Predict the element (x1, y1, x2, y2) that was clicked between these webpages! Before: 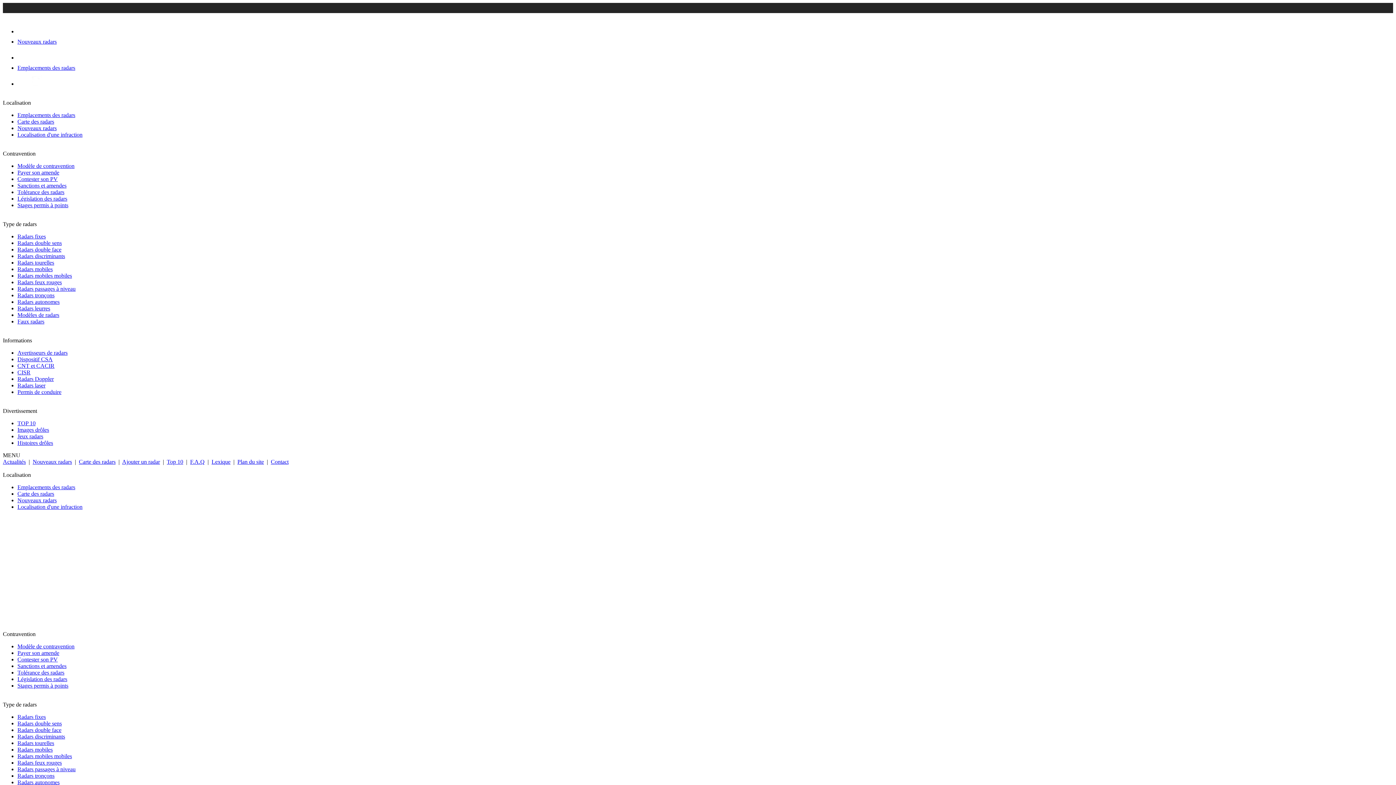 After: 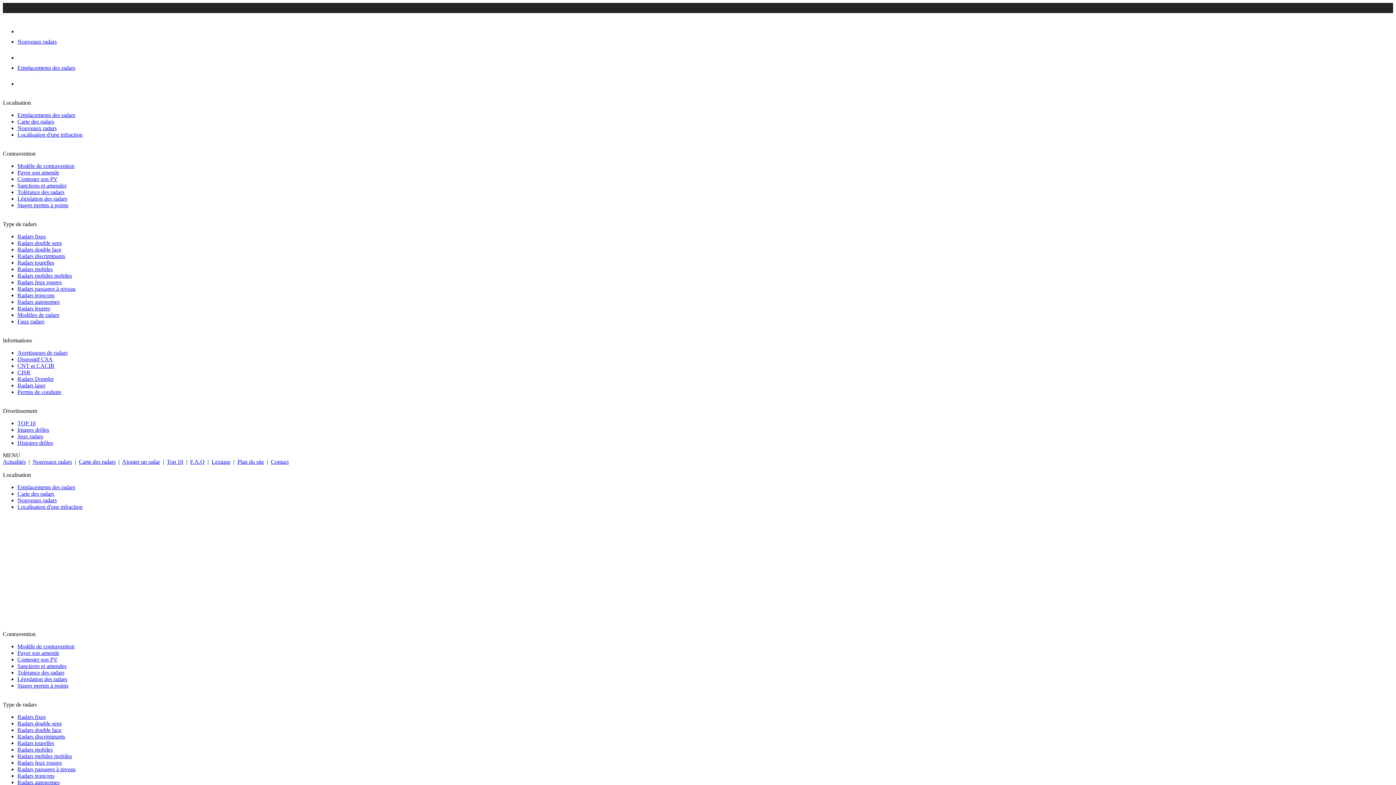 Action: label: Législation des radars bbox: (17, 676, 67, 682)